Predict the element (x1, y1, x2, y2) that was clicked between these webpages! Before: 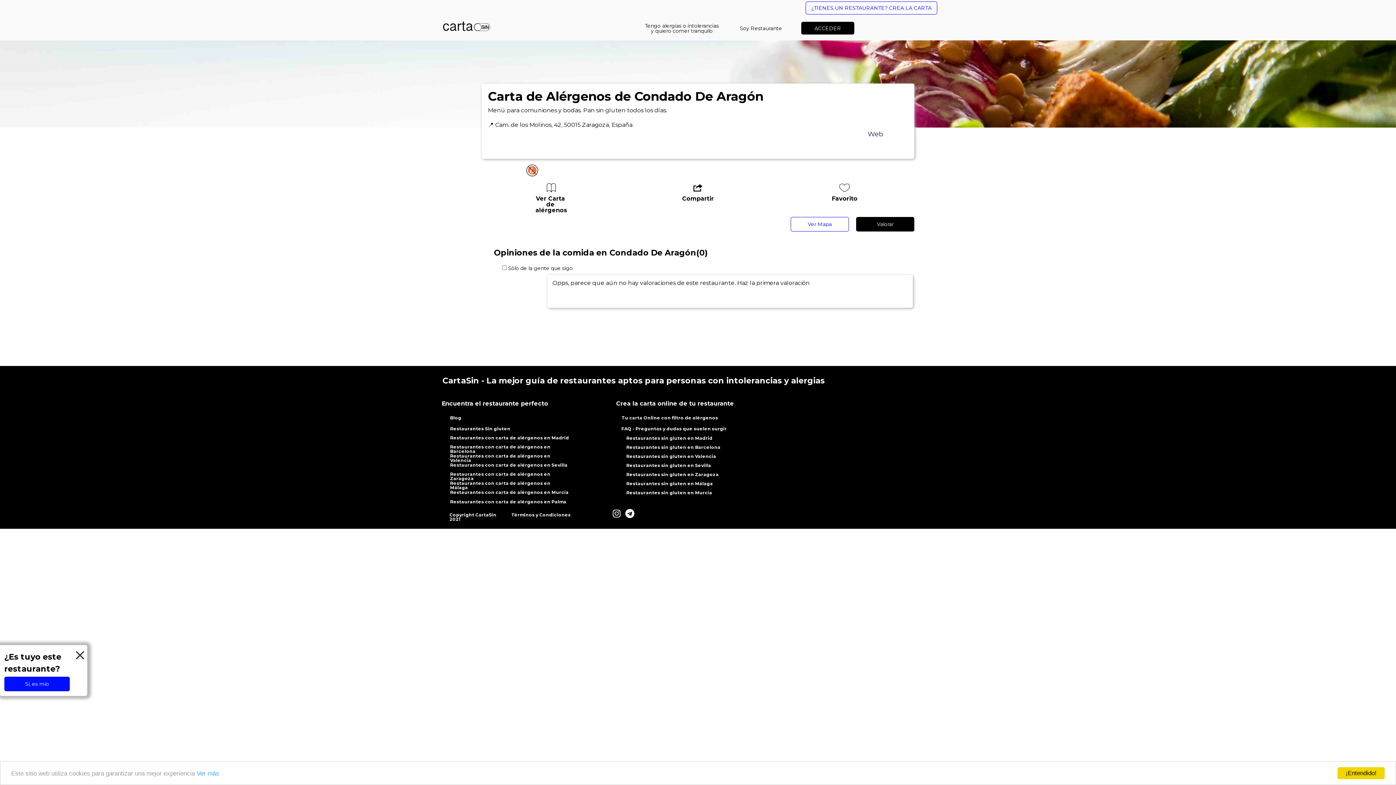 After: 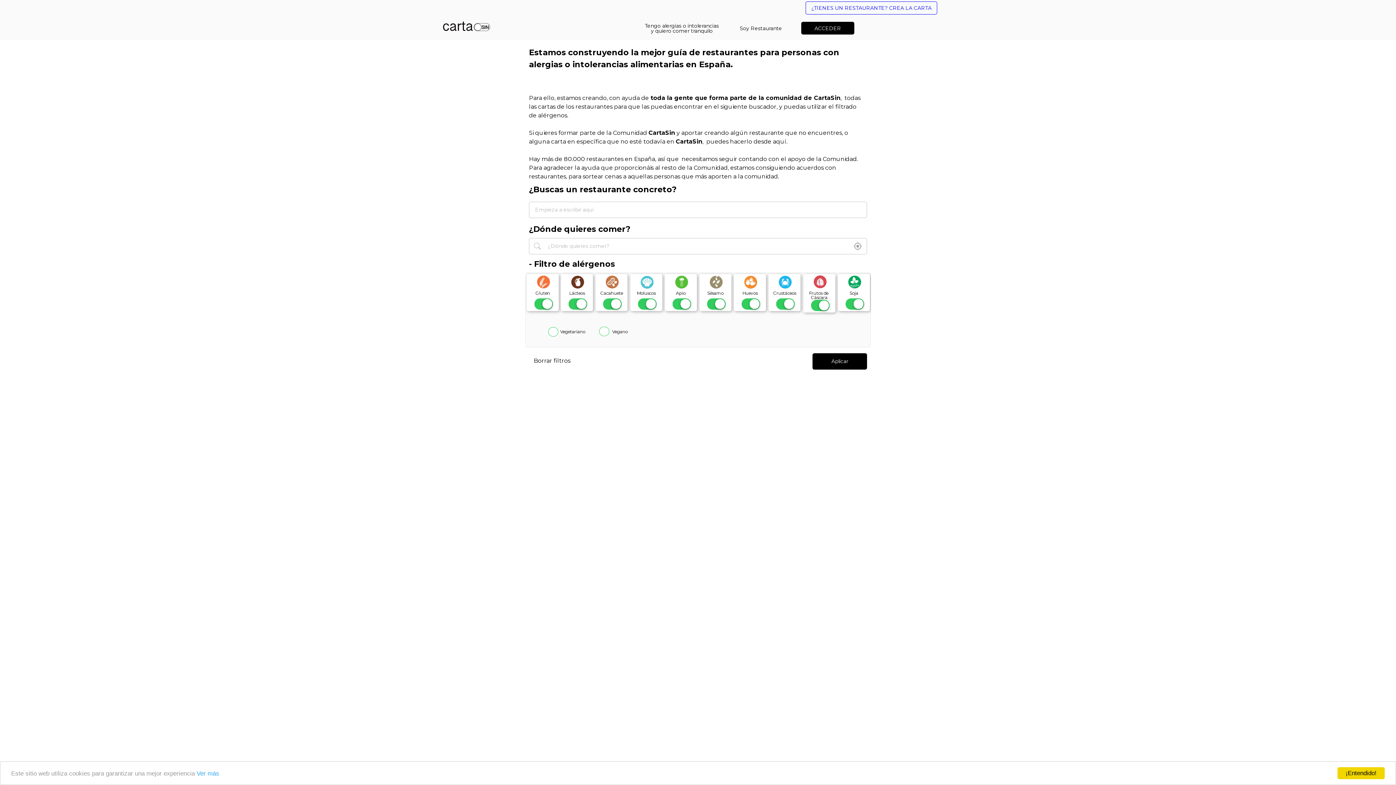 Action: label: Tengo alergias o intolerancias y quiero comer tranquilo bbox: (642, 21, 721, 34)